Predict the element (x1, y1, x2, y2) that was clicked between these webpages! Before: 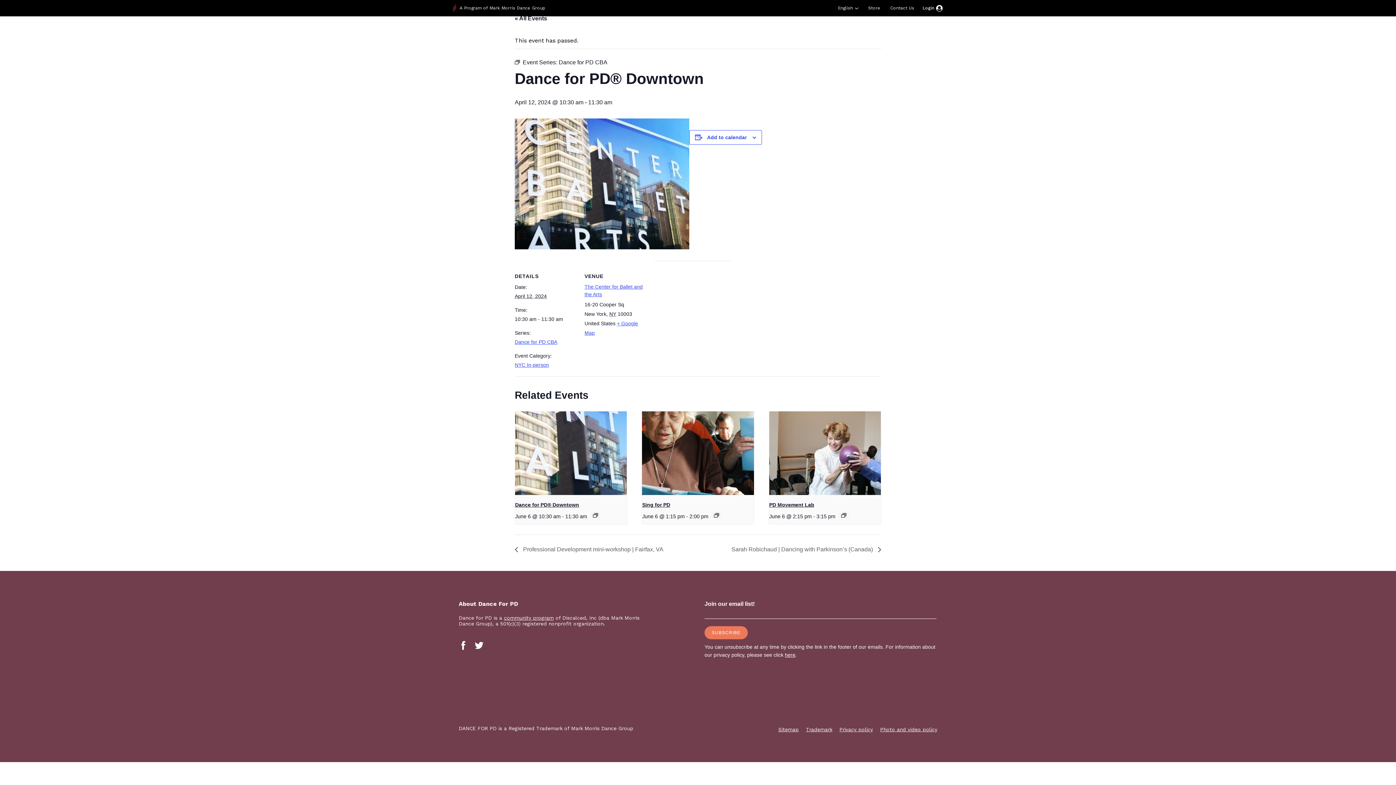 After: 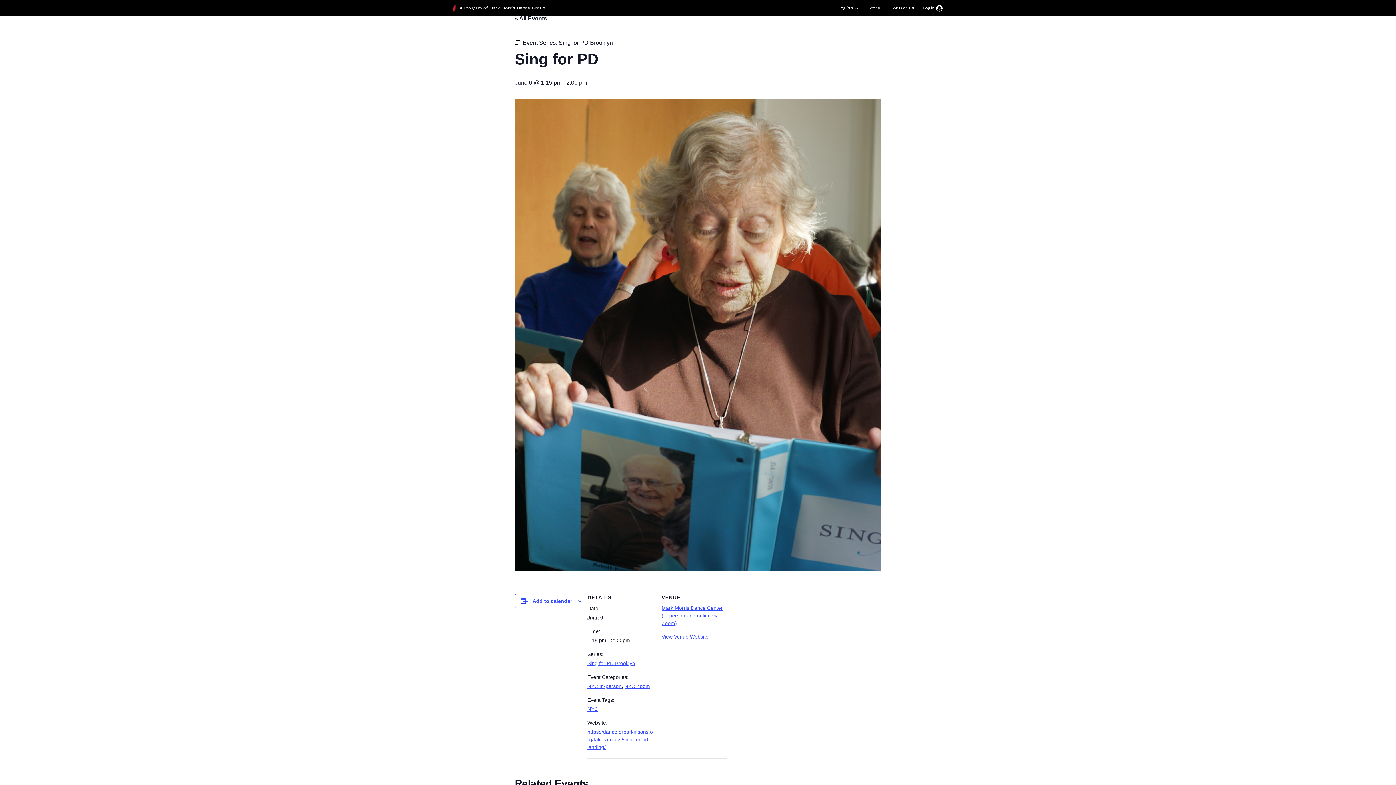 Action: bbox: (642, 502, 670, 508) label: Sing for PD